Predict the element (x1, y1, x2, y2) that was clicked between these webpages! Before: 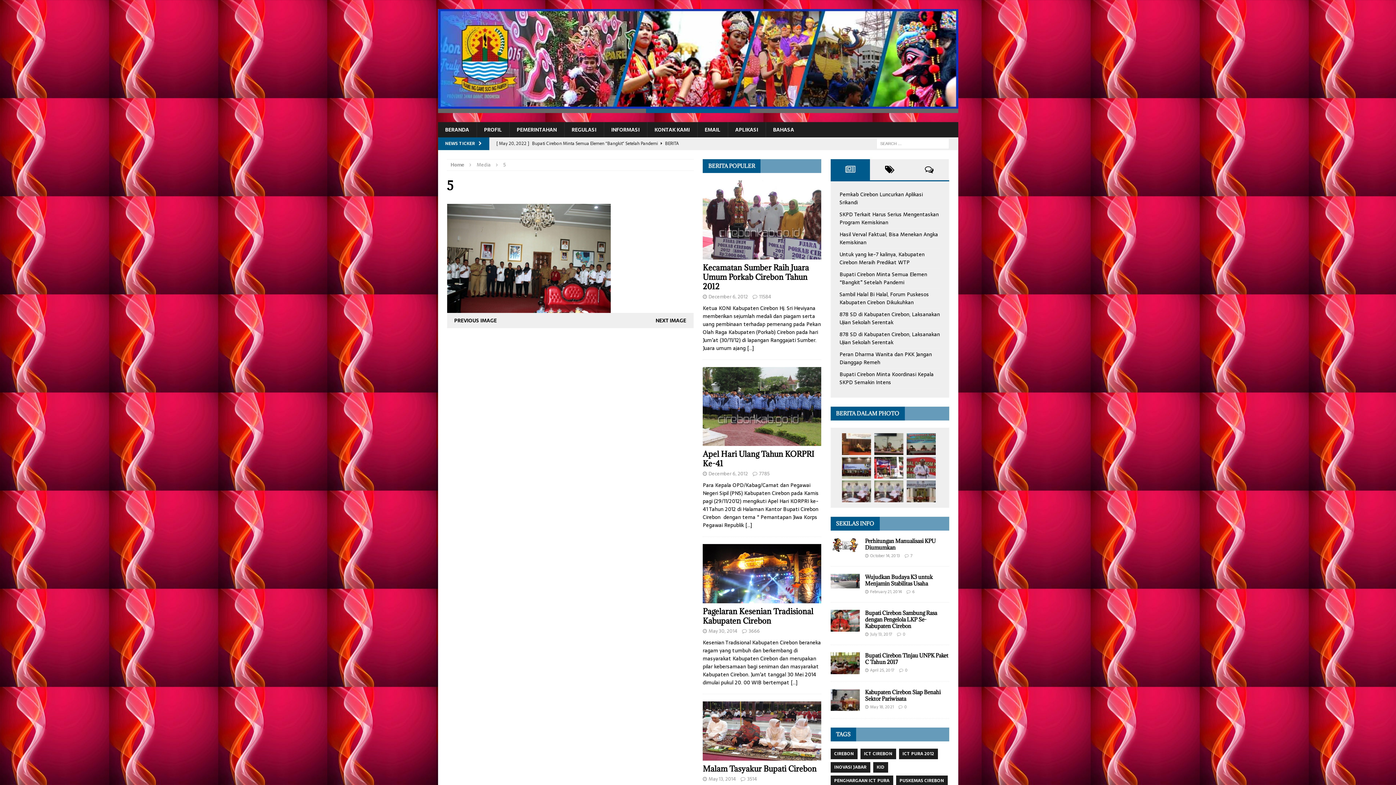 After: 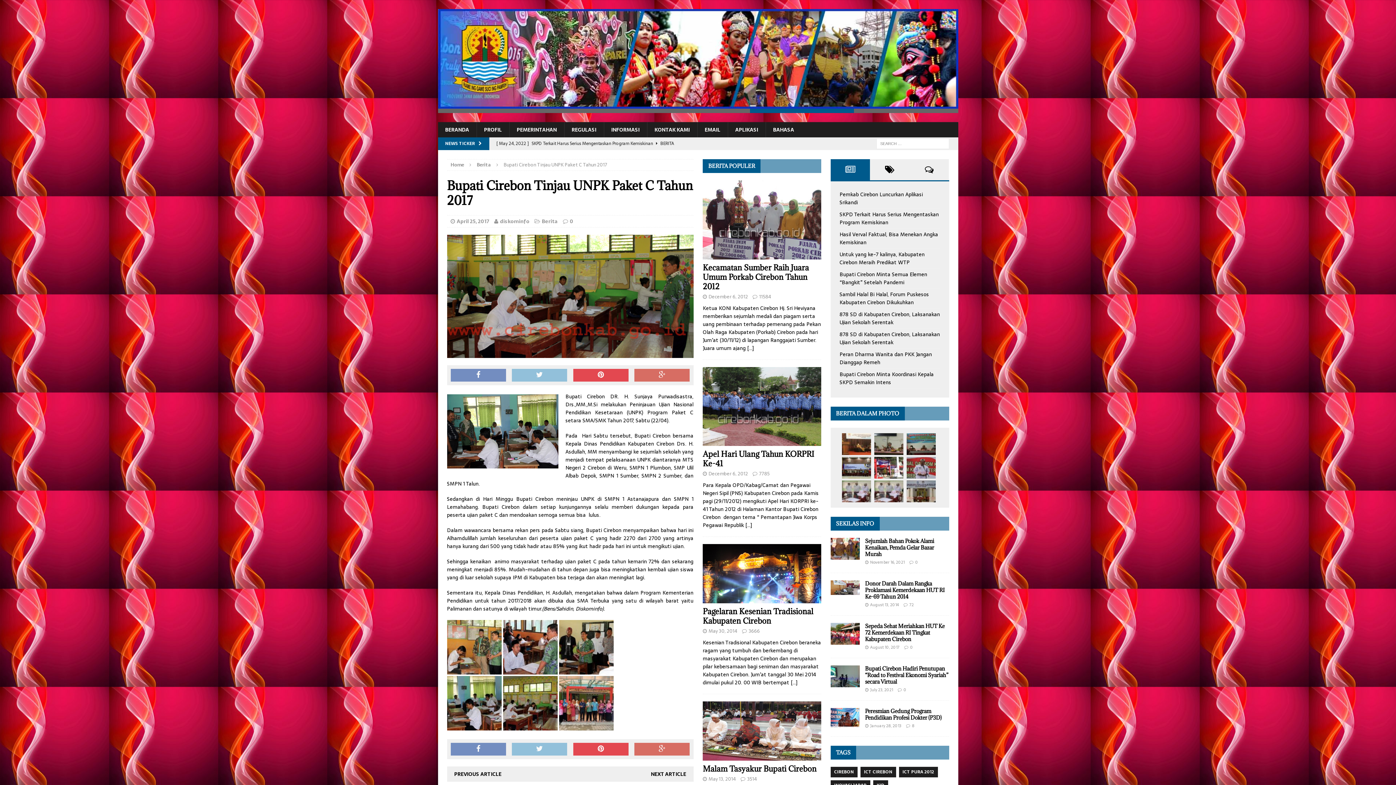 Action: bbox: (830, 681, 859, 689)